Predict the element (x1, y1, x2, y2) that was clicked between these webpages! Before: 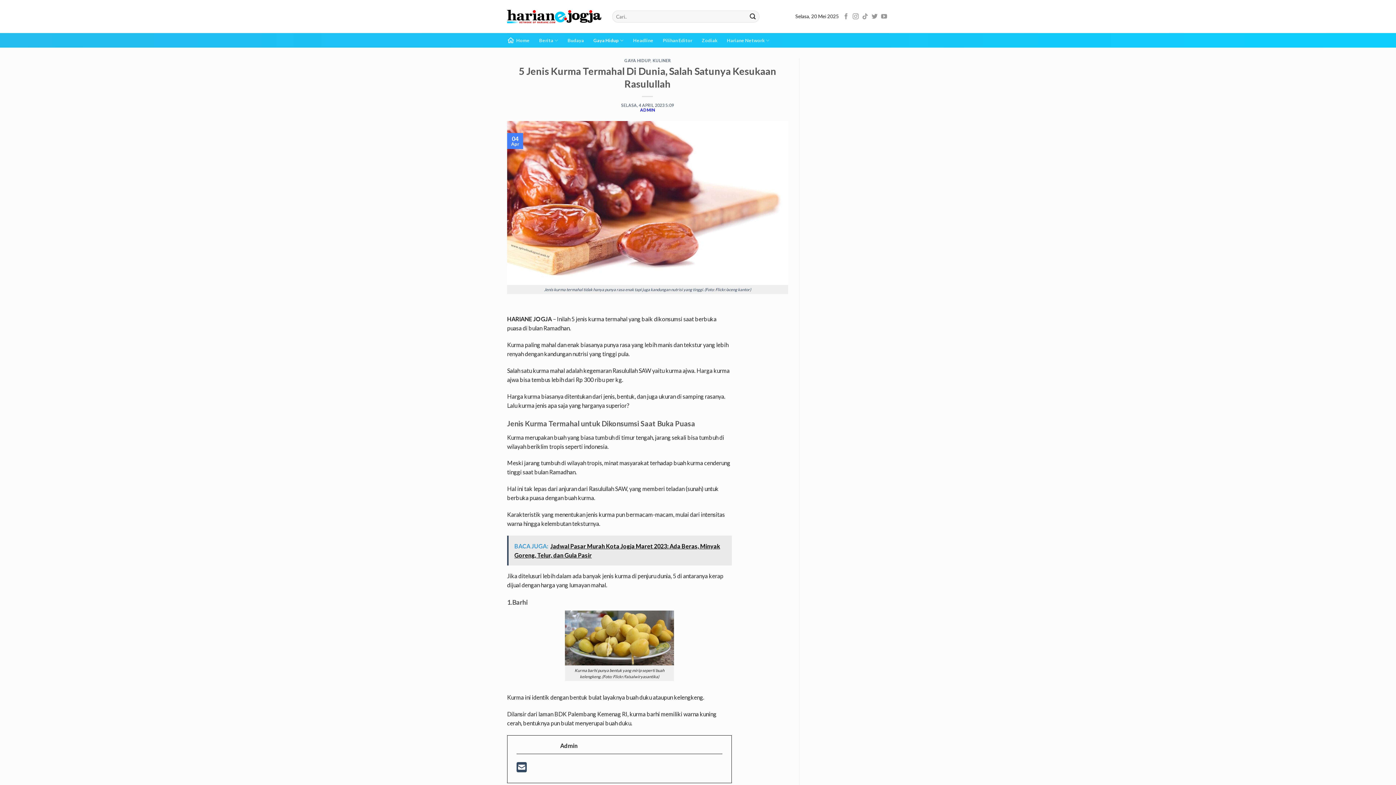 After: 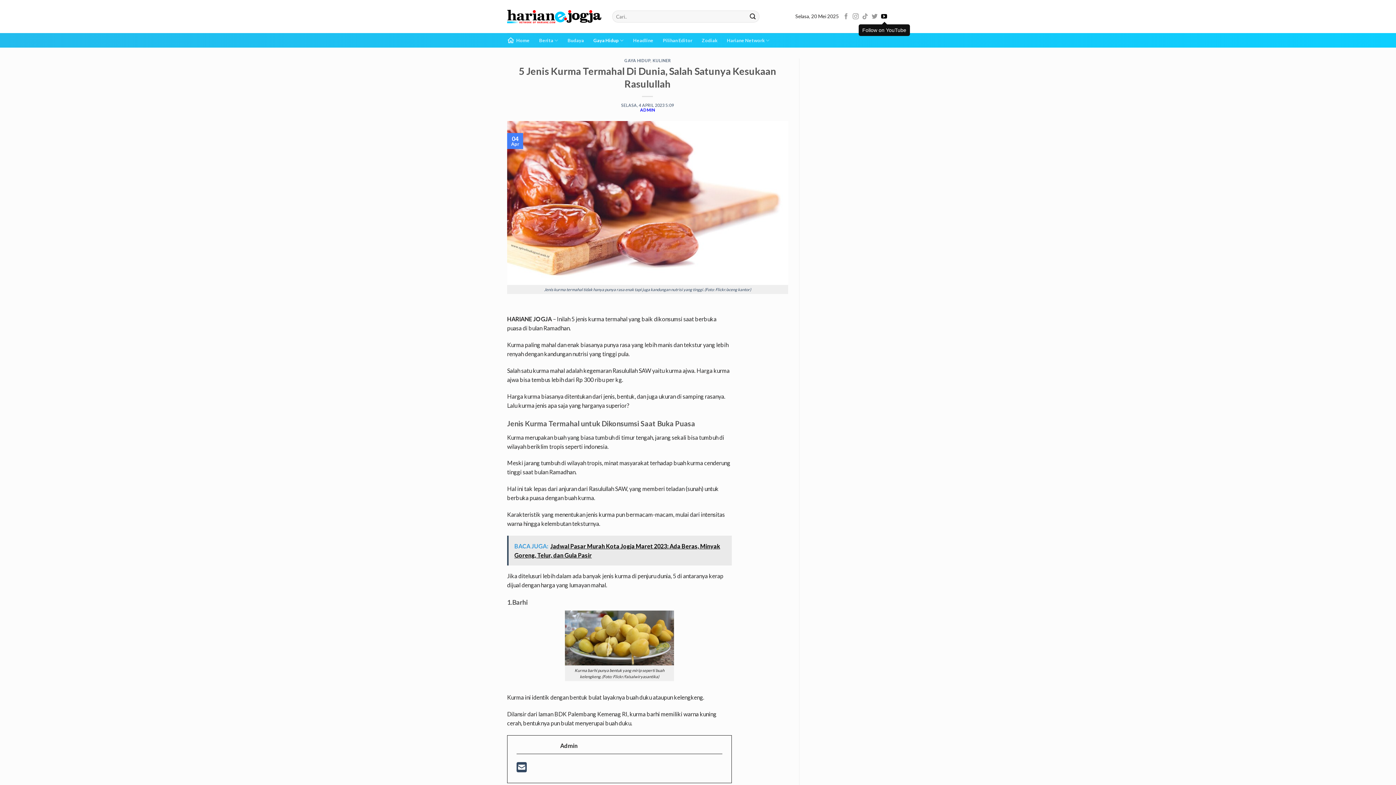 Action: label: Follow on YouTube bbox: (881, 13, 887, 19)